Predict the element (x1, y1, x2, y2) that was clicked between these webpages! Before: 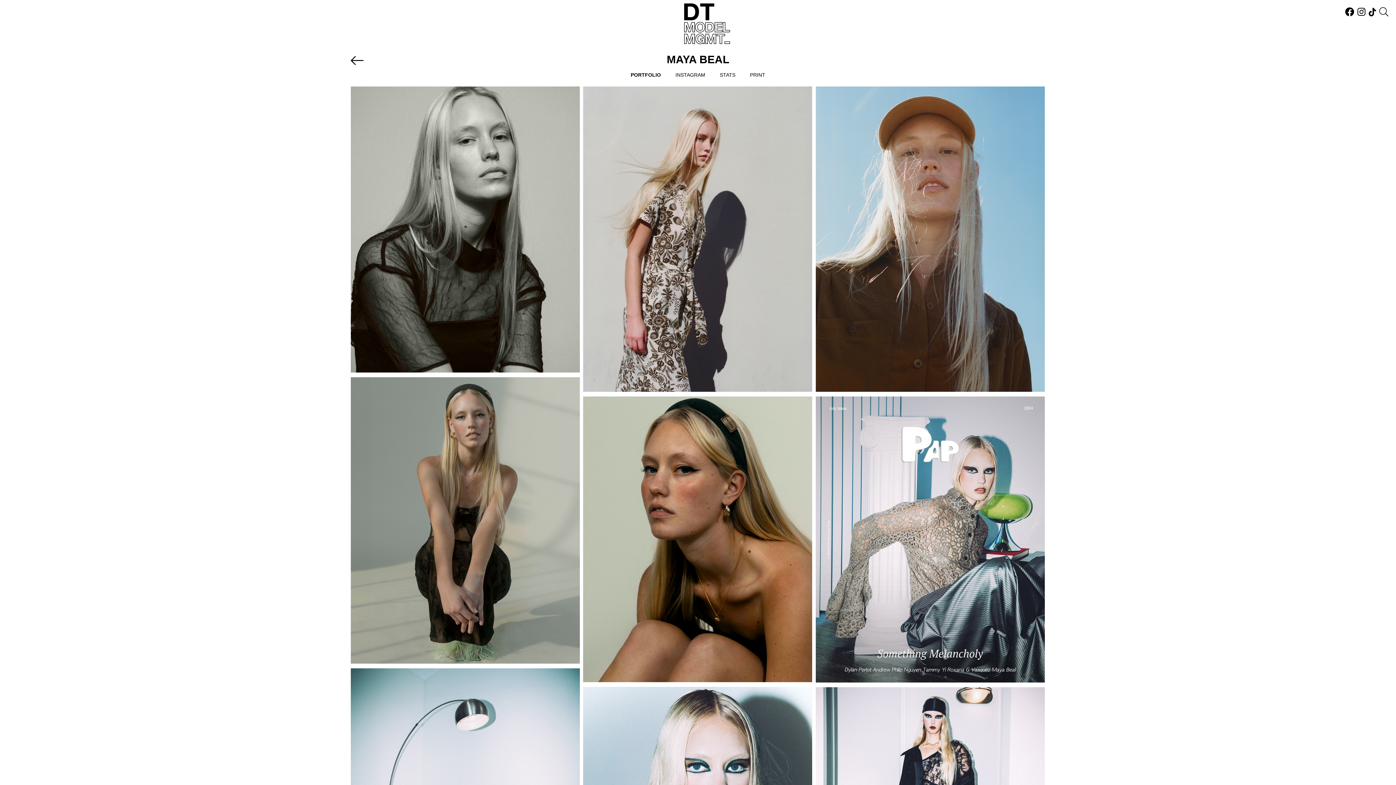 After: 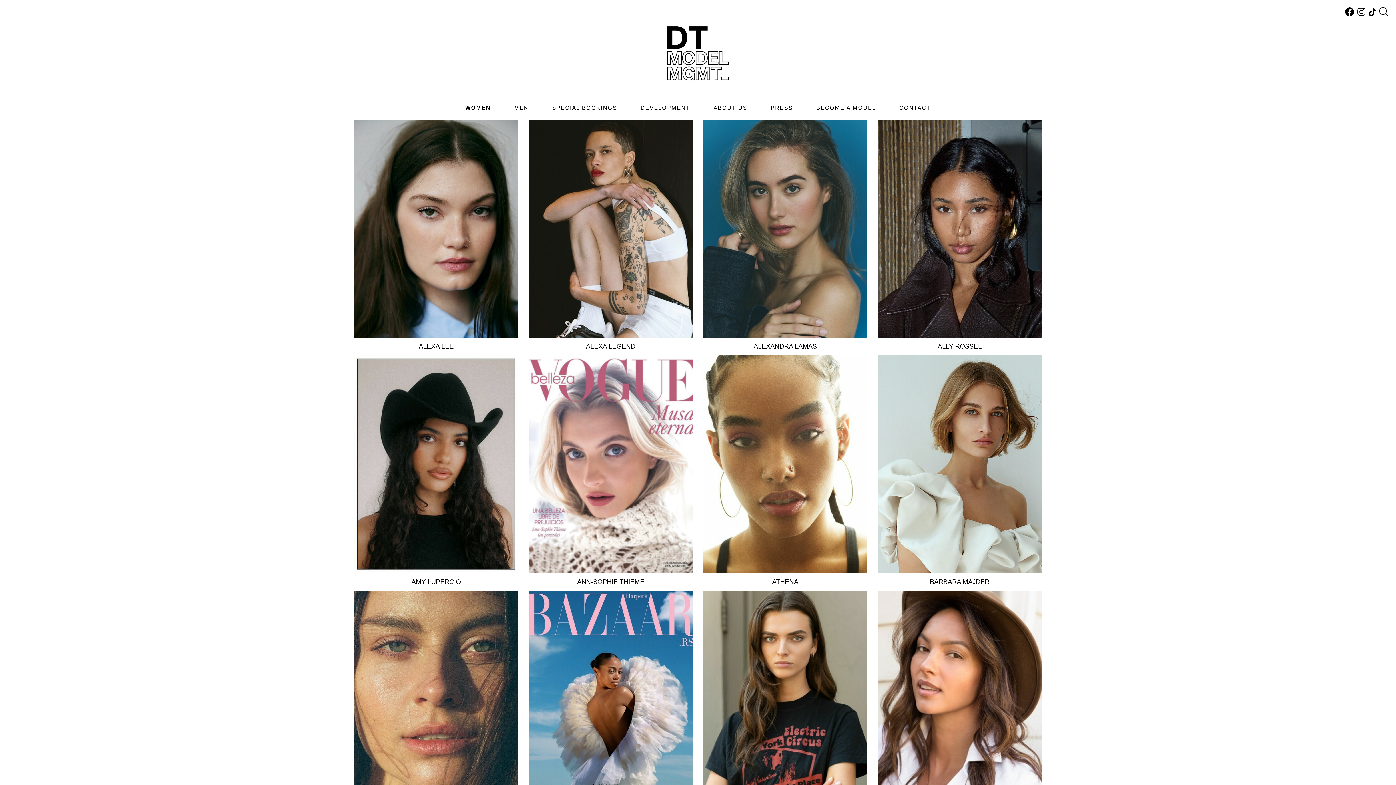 Action: bbox: (350, 54, 363, 67)